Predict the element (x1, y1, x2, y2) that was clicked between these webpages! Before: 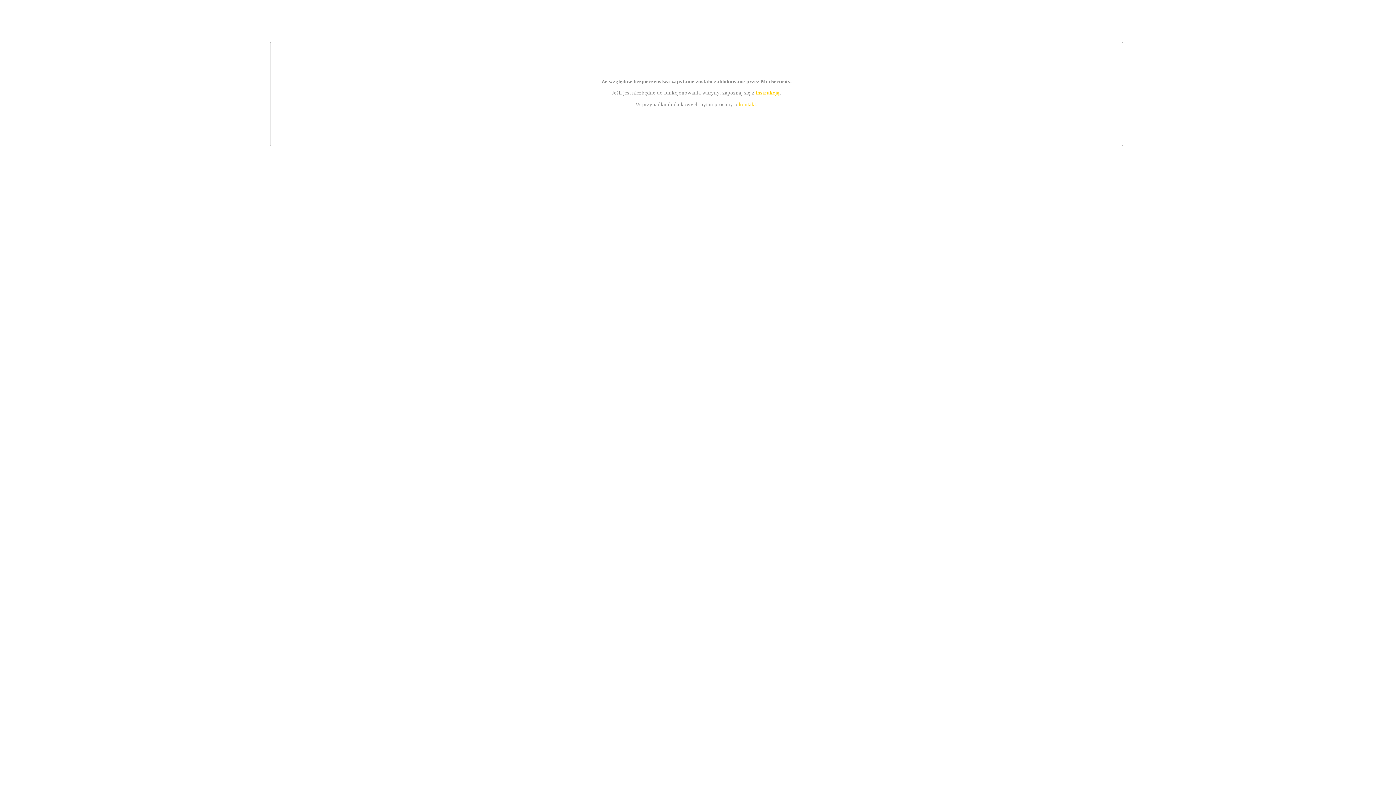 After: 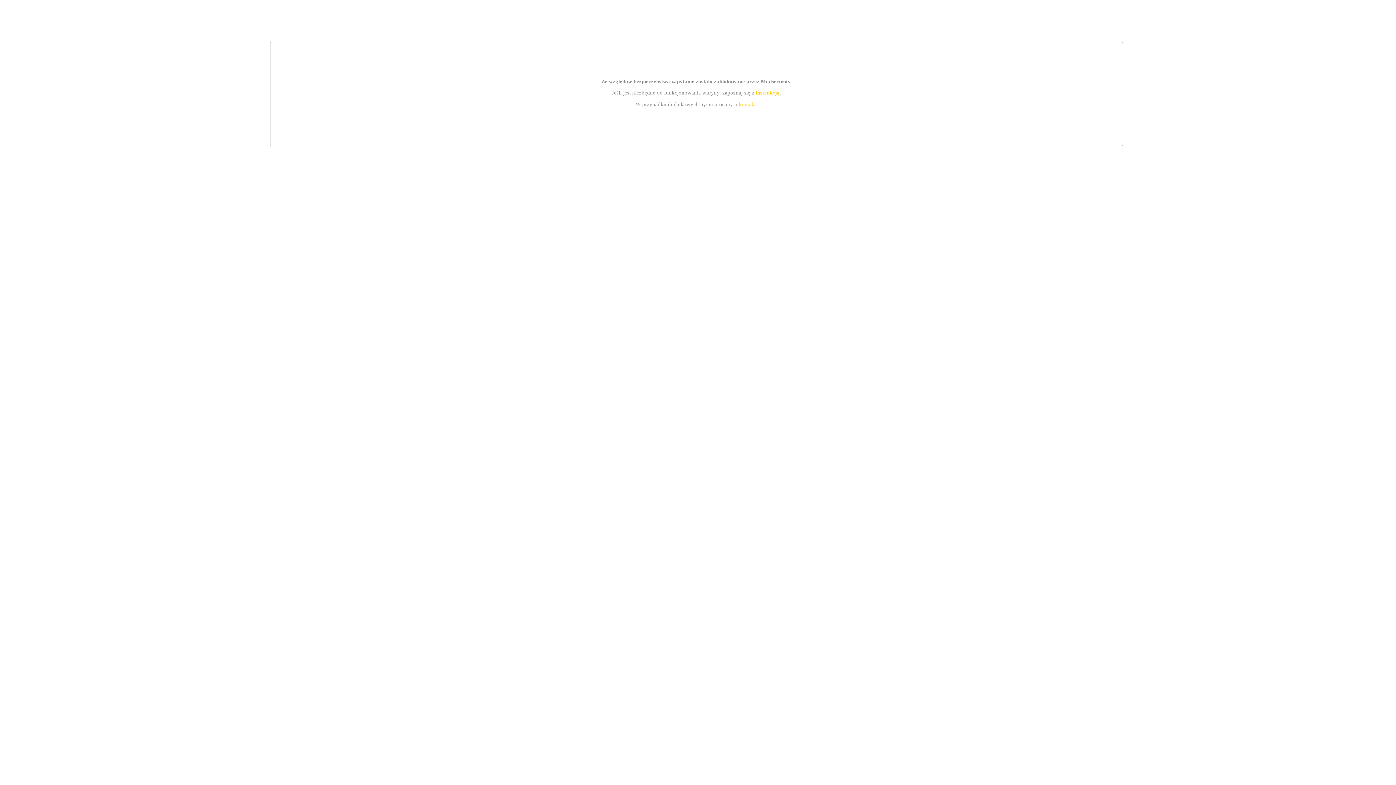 Action: bbox: (739, 101, 756, 107) label: kontakt